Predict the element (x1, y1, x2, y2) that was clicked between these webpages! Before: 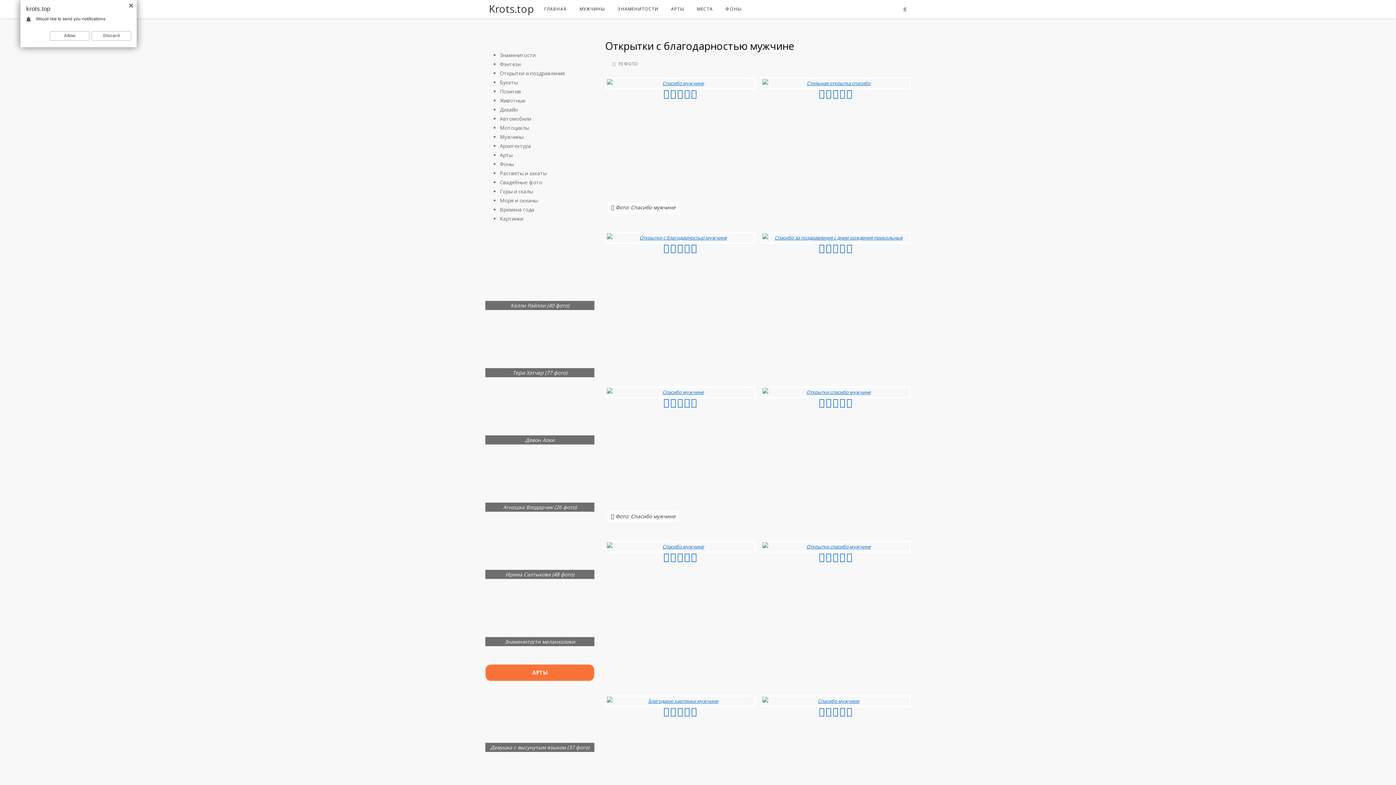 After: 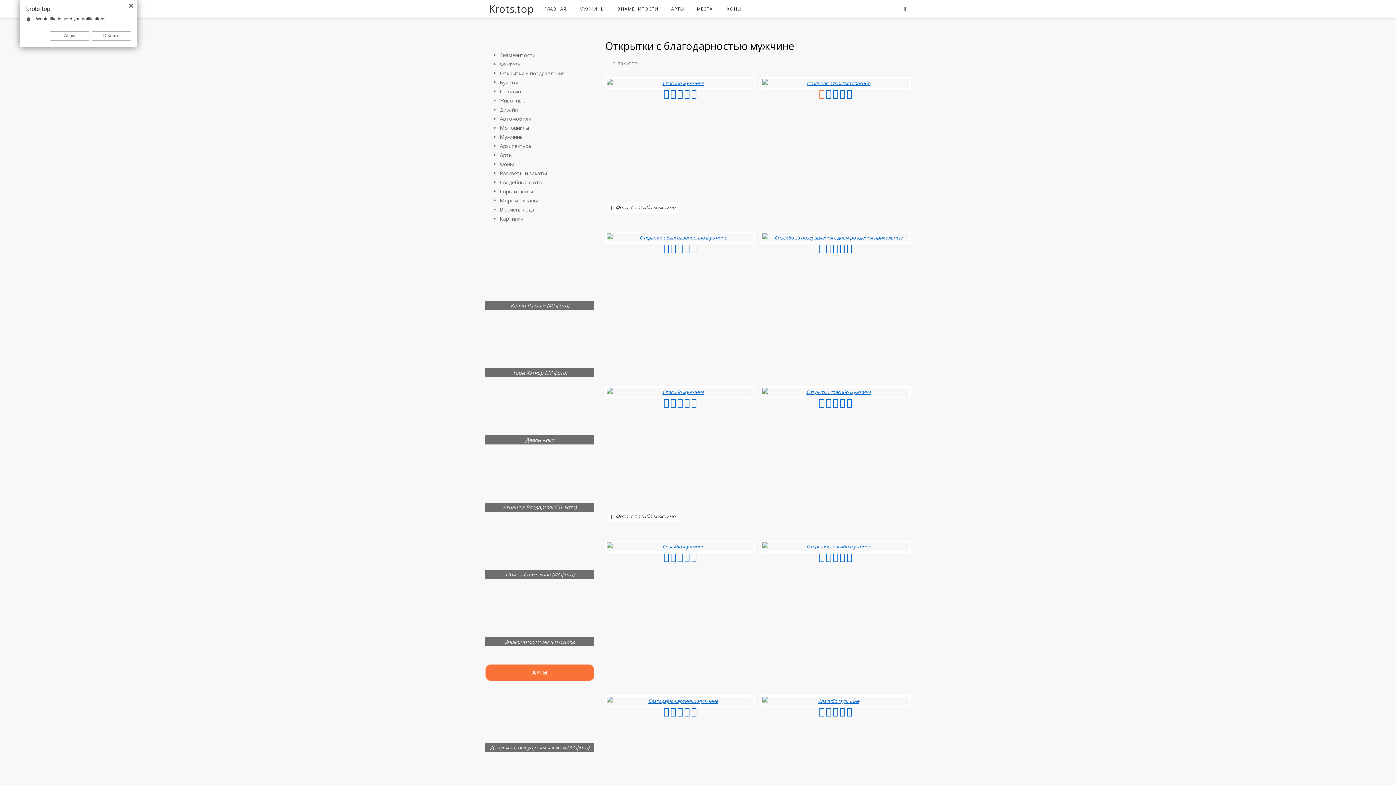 Action: bbox: (819, 91, 825, 98)